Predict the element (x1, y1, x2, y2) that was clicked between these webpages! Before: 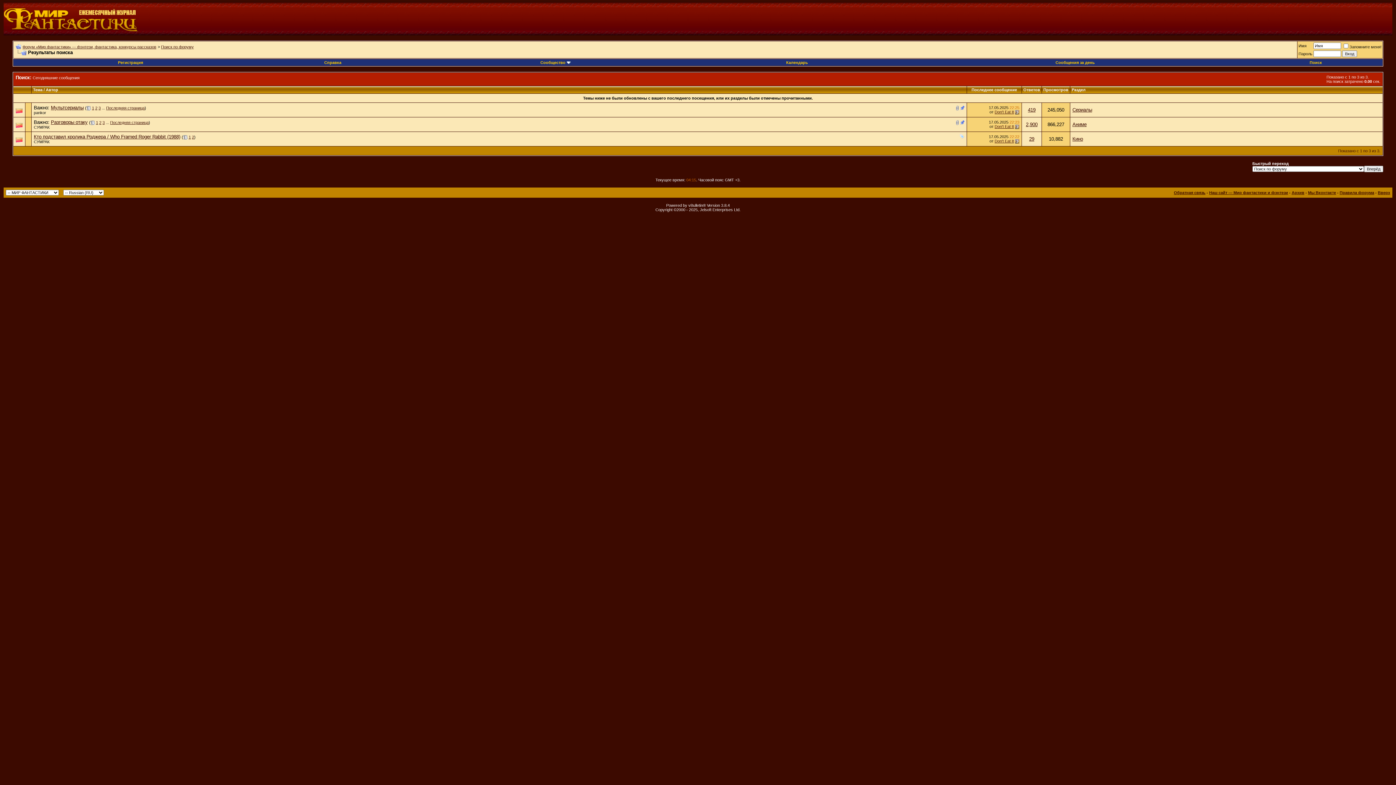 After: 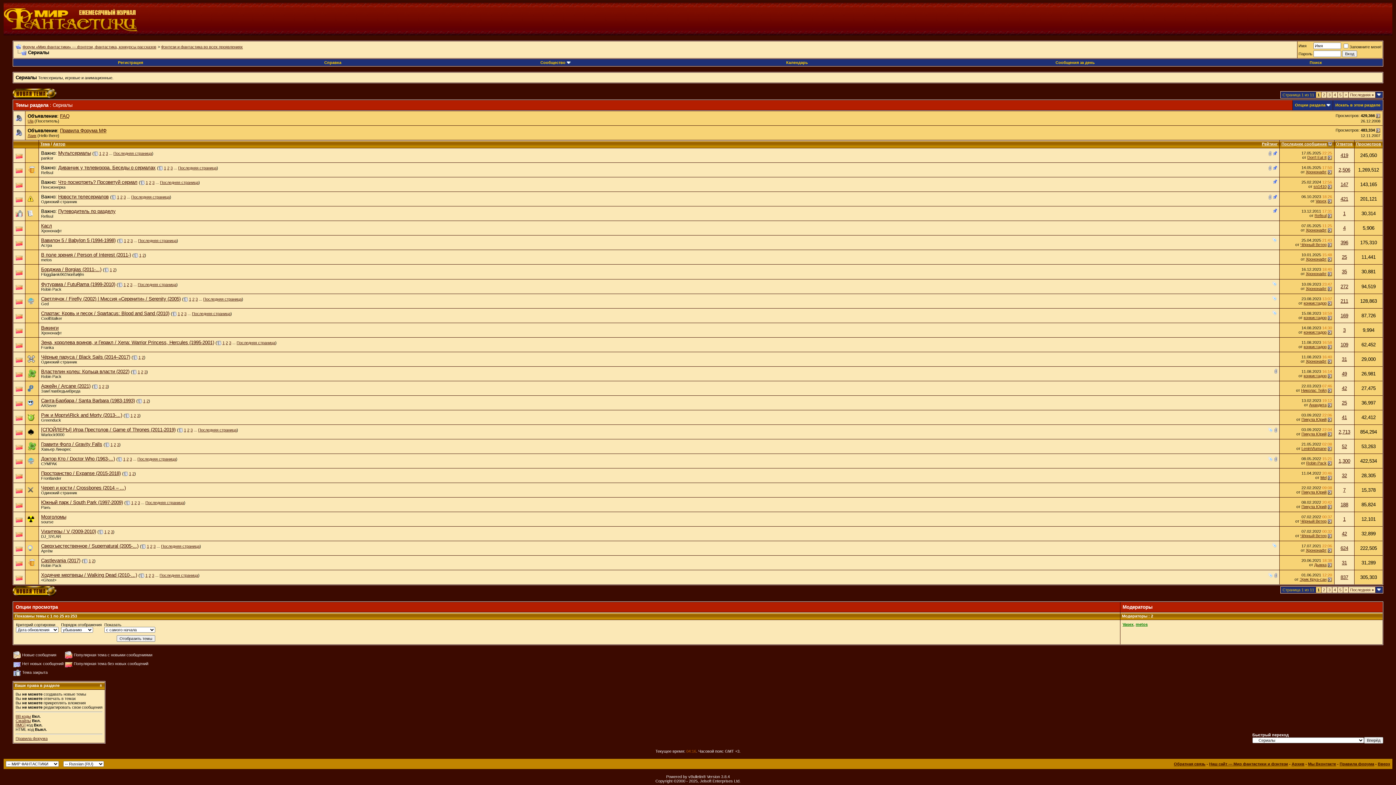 Action: bbox: (1072, 107, 1092, 112) label: Сериалы